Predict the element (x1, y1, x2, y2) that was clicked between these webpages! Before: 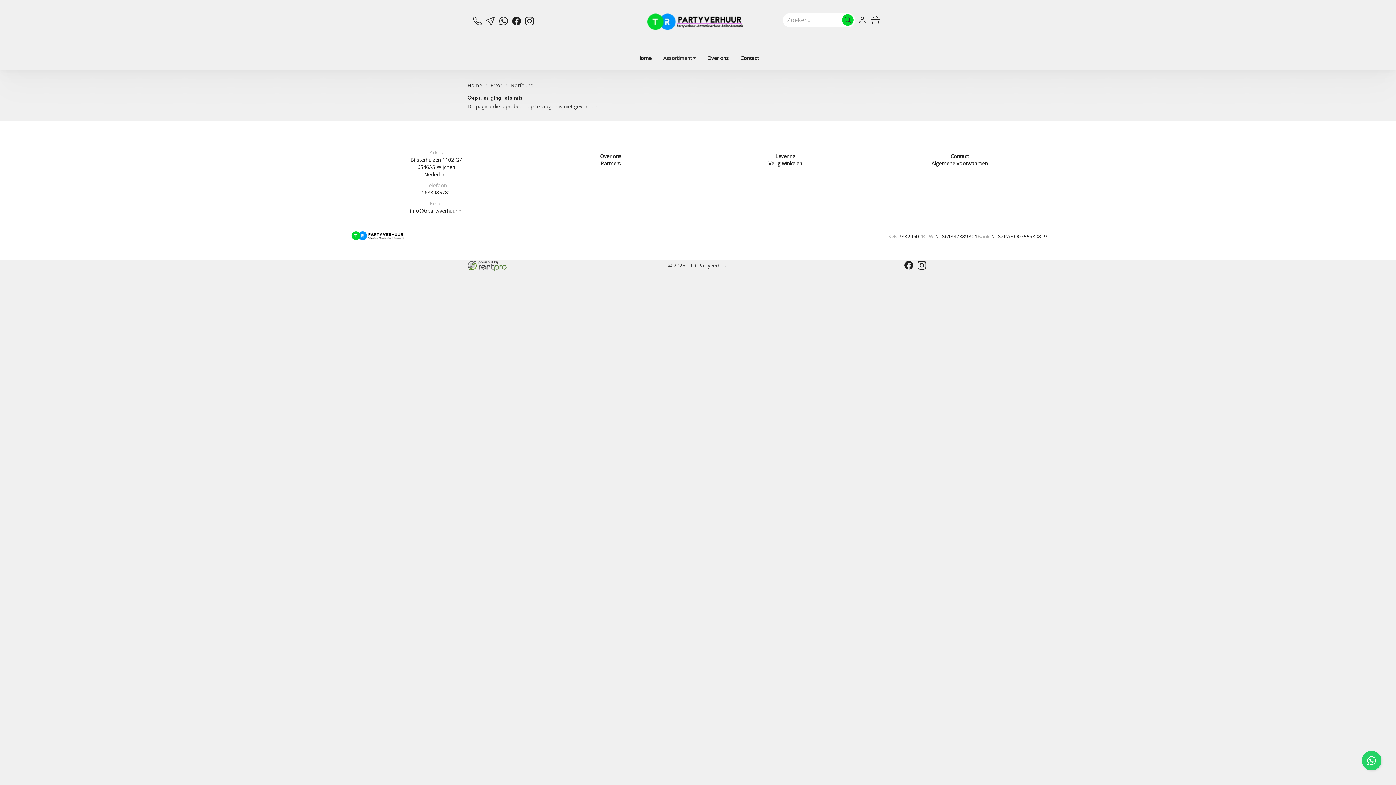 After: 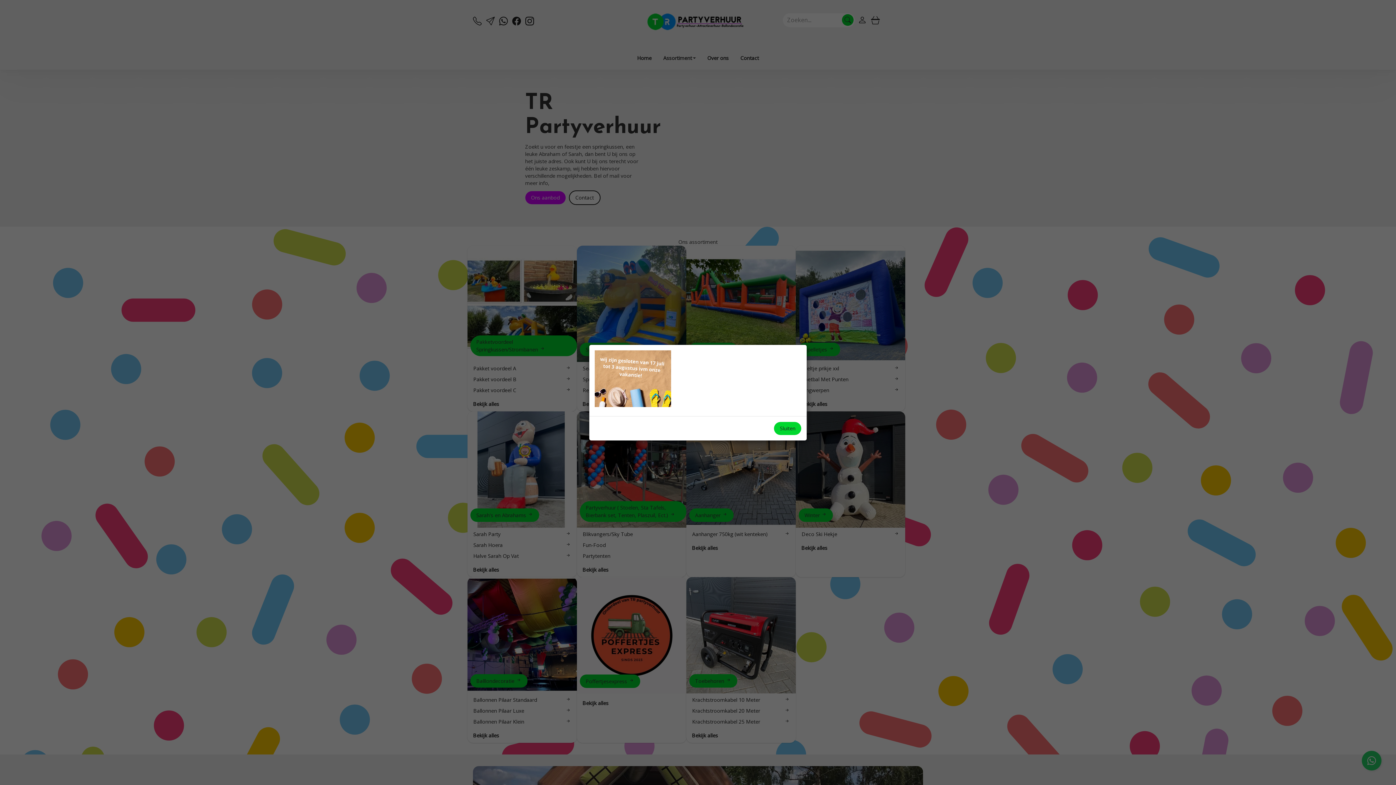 Action: bbox: (617, 0, 773, 43) label: naar homepage